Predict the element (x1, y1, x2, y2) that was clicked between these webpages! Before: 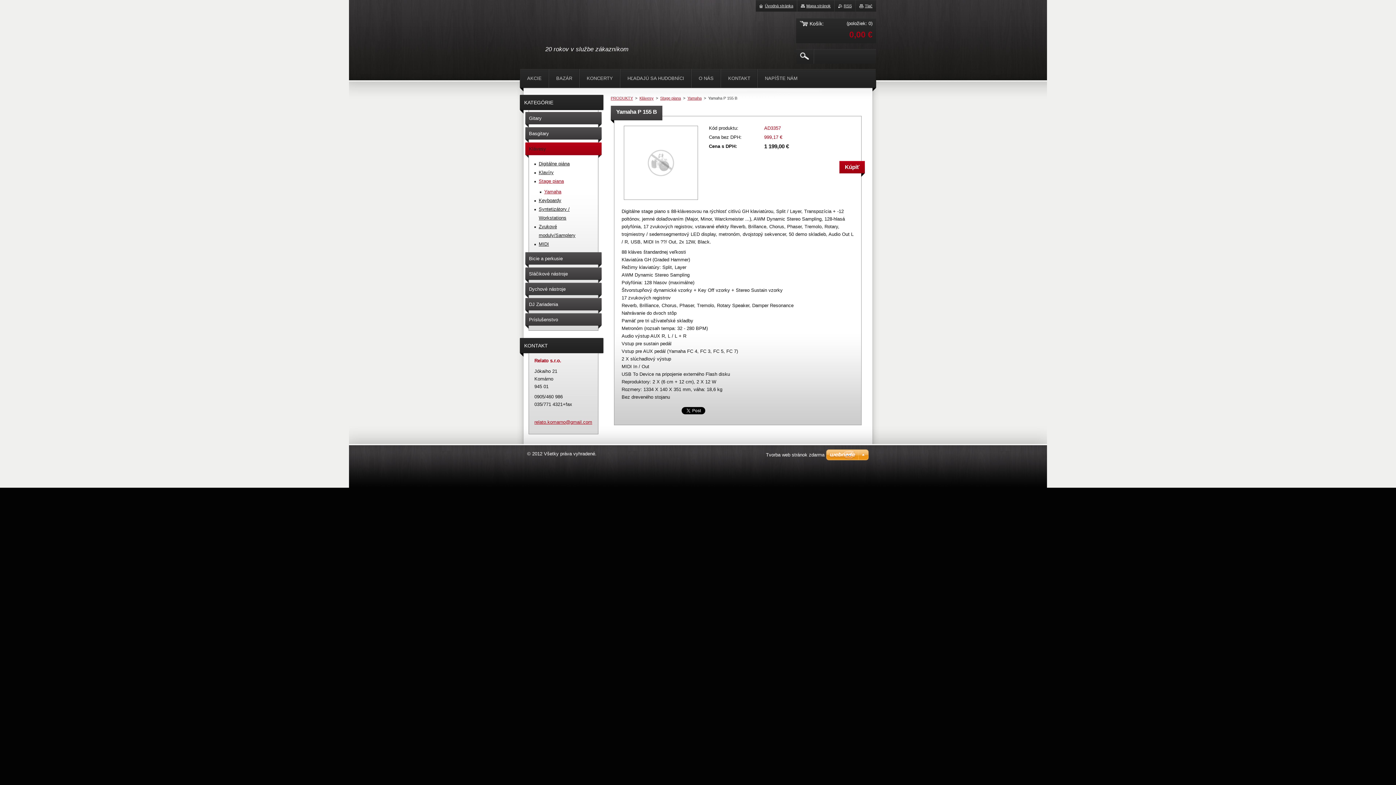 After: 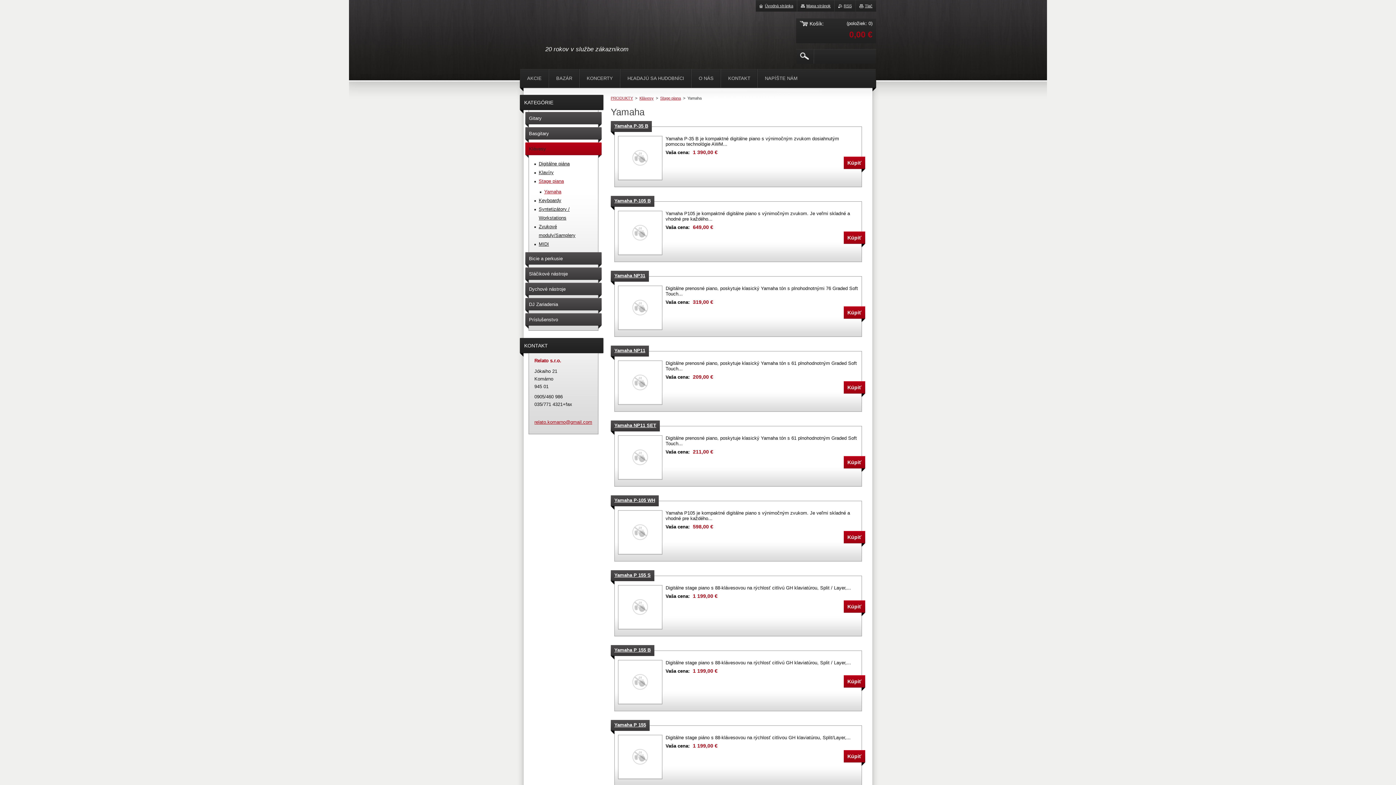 Action: bbox: (687, 96, 701, 100) label: Yamaha